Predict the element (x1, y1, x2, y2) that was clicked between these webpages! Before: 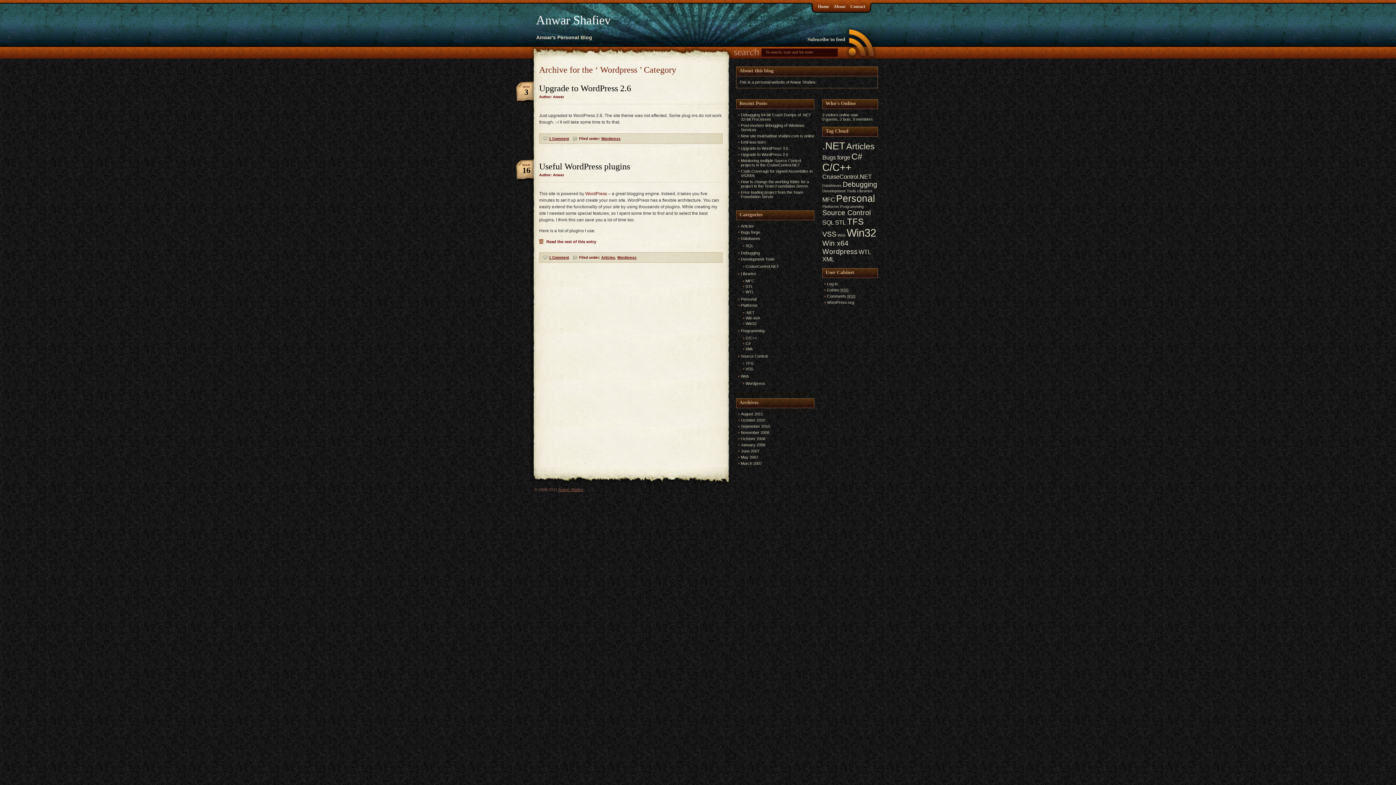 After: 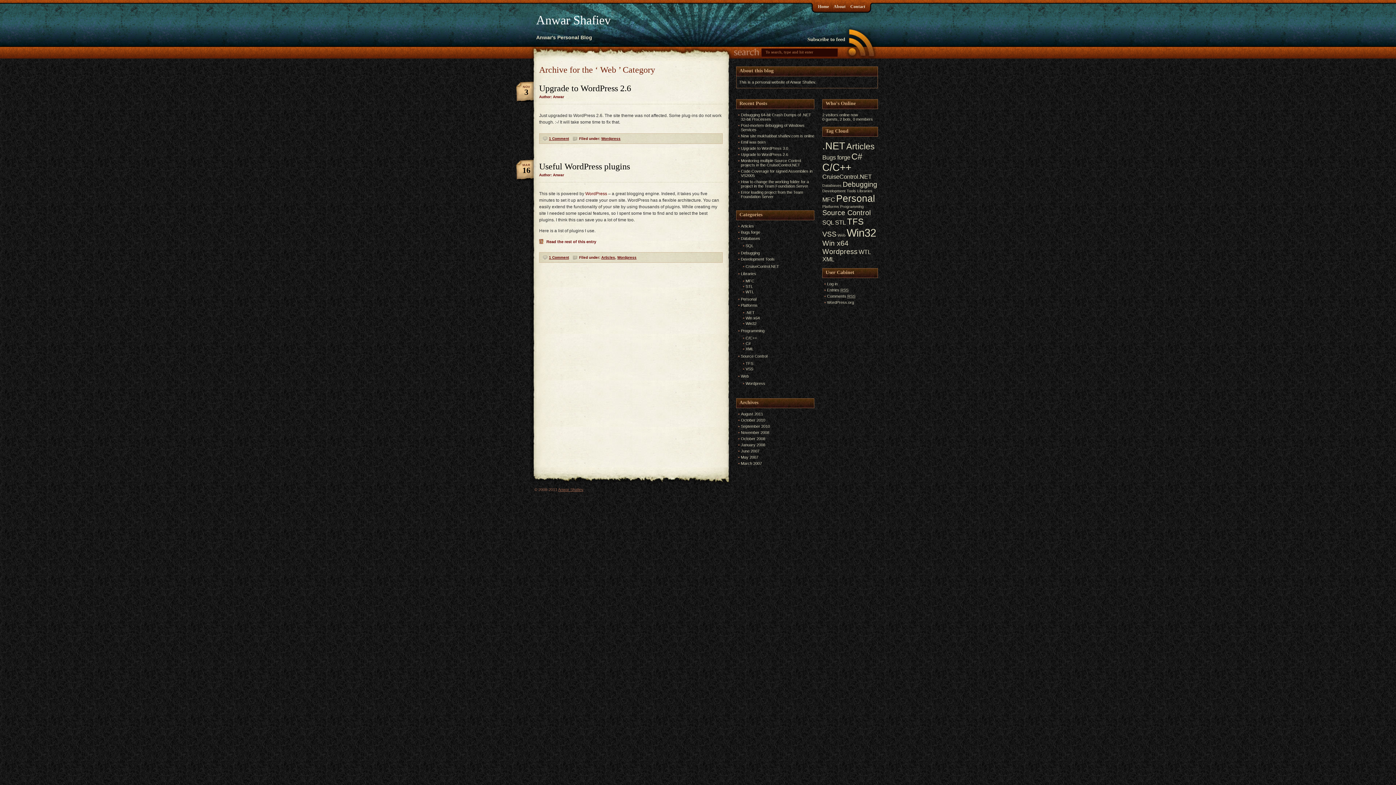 Action: bbox: (741, 374, 749, 378) label: Web